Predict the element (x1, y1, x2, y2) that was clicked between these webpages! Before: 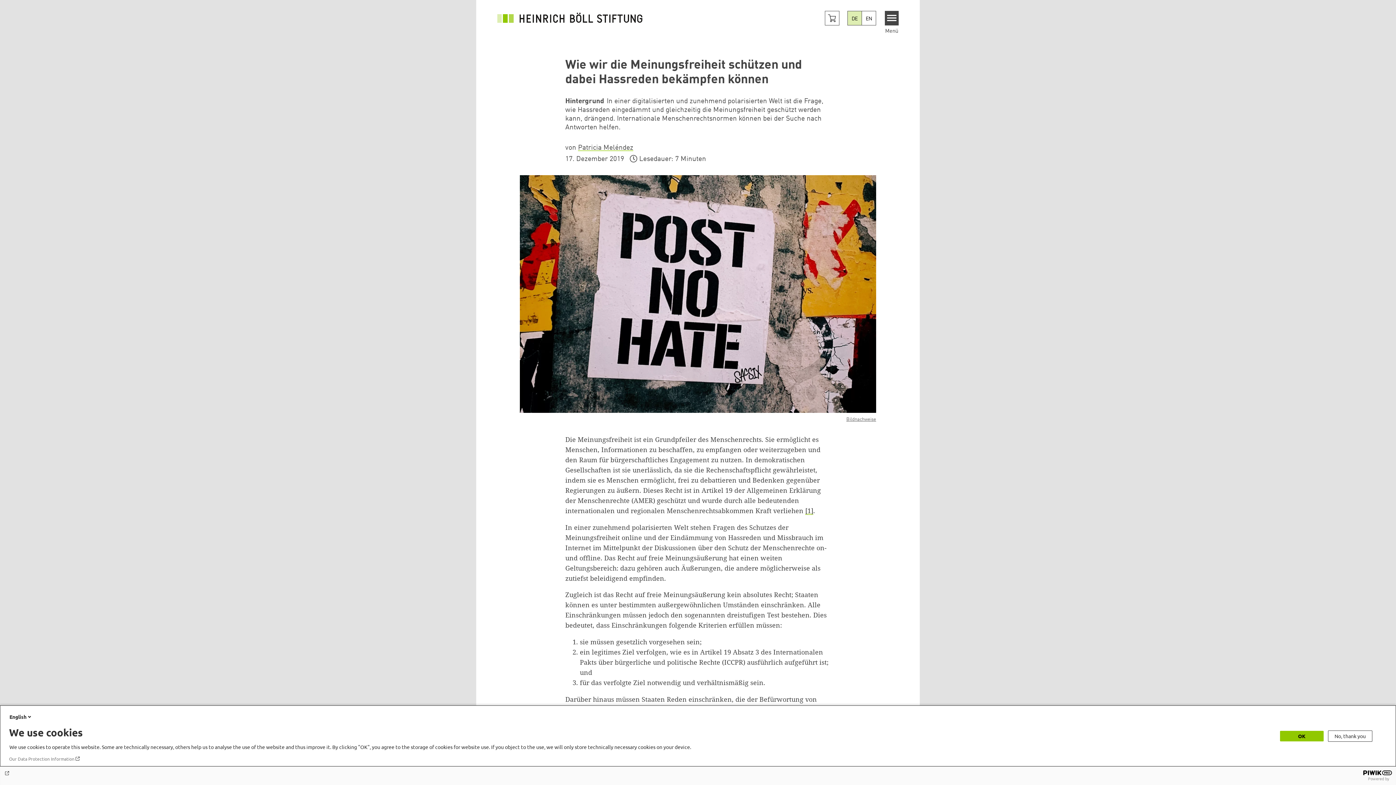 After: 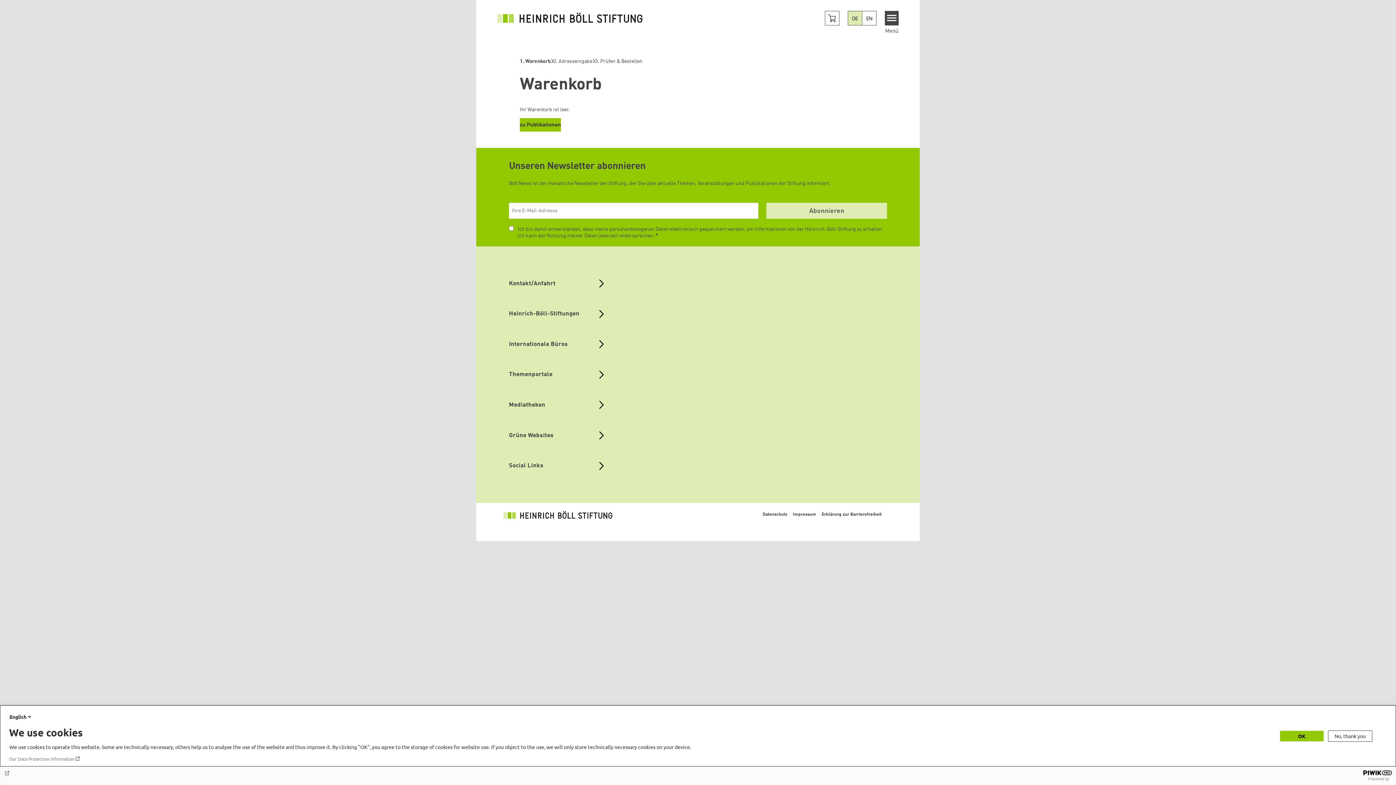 Action: bbox: (825, 10, 839, 25) label: Cart button